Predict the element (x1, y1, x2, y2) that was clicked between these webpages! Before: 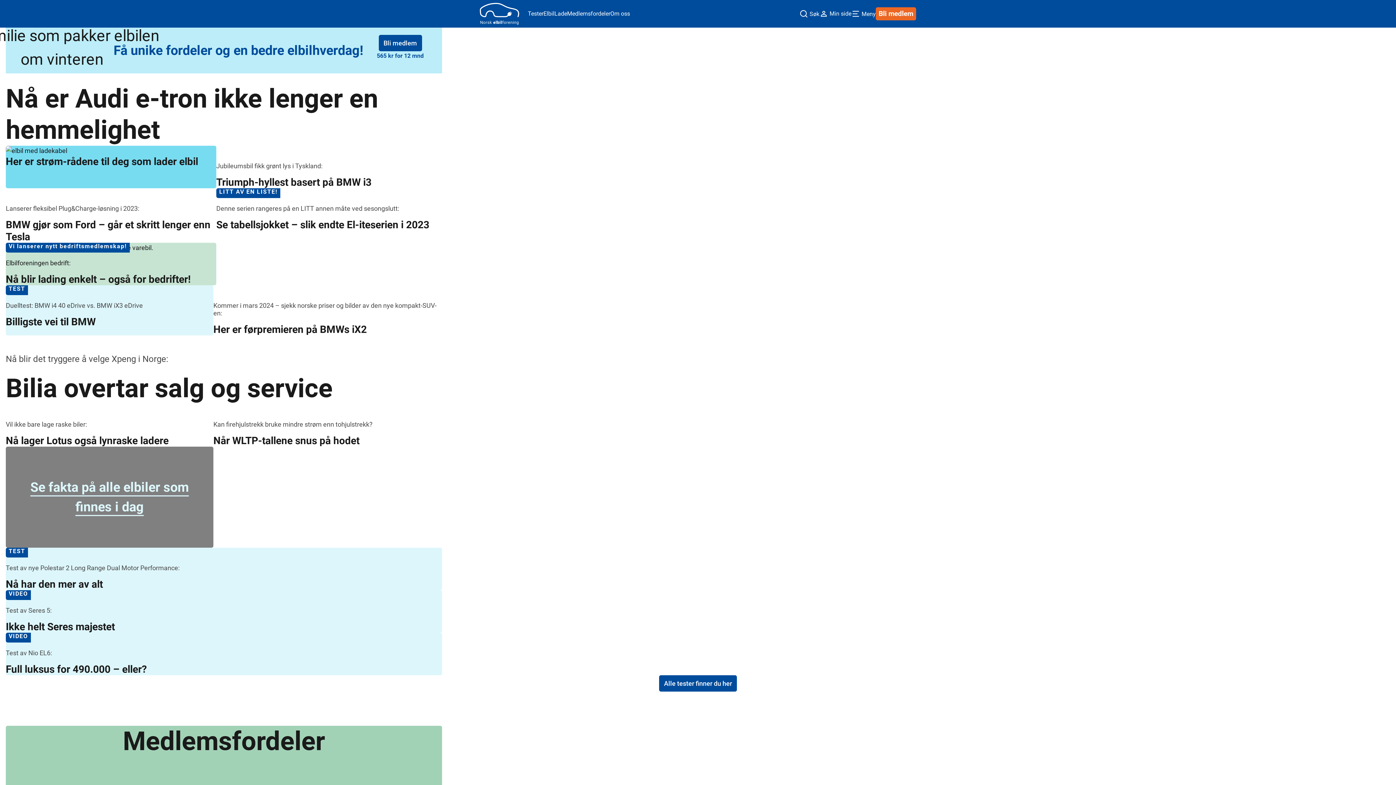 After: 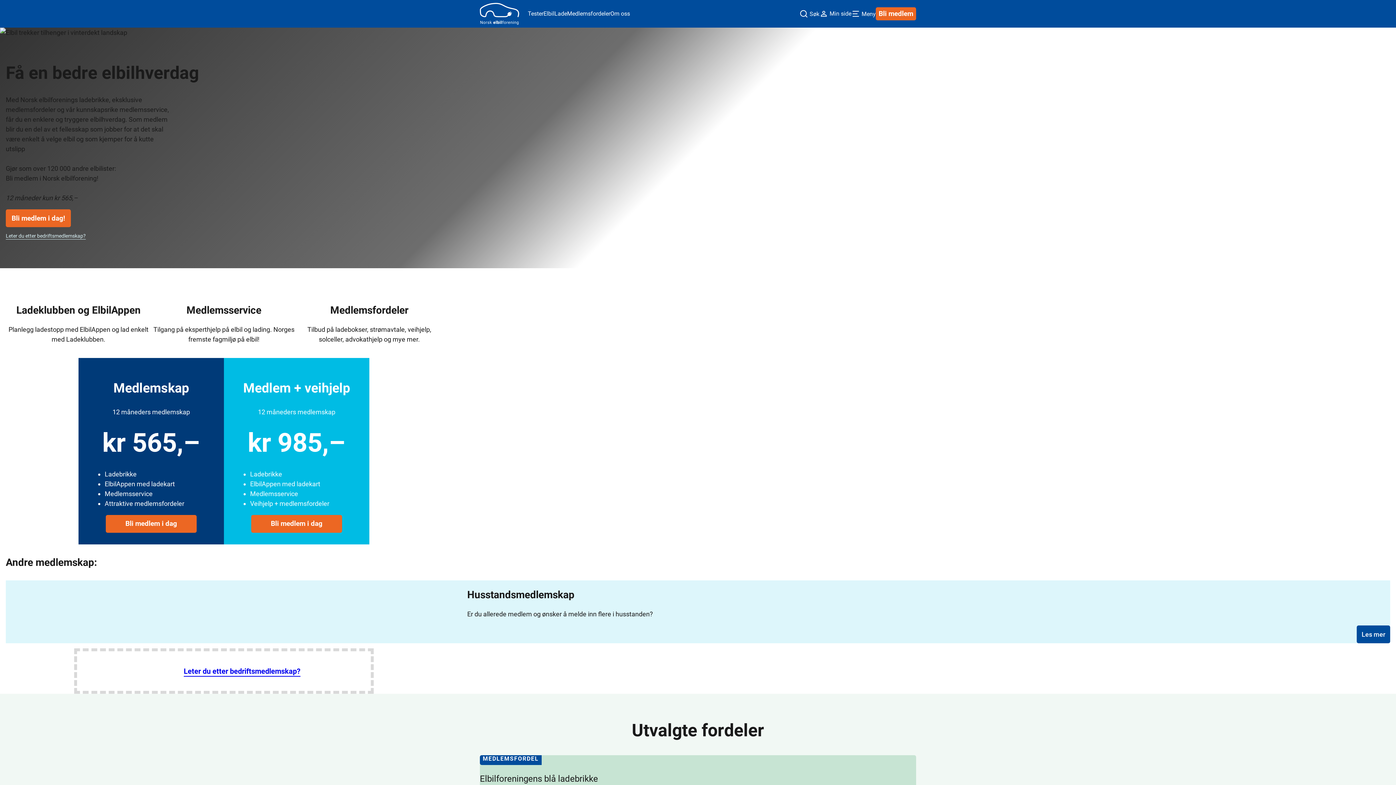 Action: label: Bli medlem bbox: (876, 7, 916, 20)